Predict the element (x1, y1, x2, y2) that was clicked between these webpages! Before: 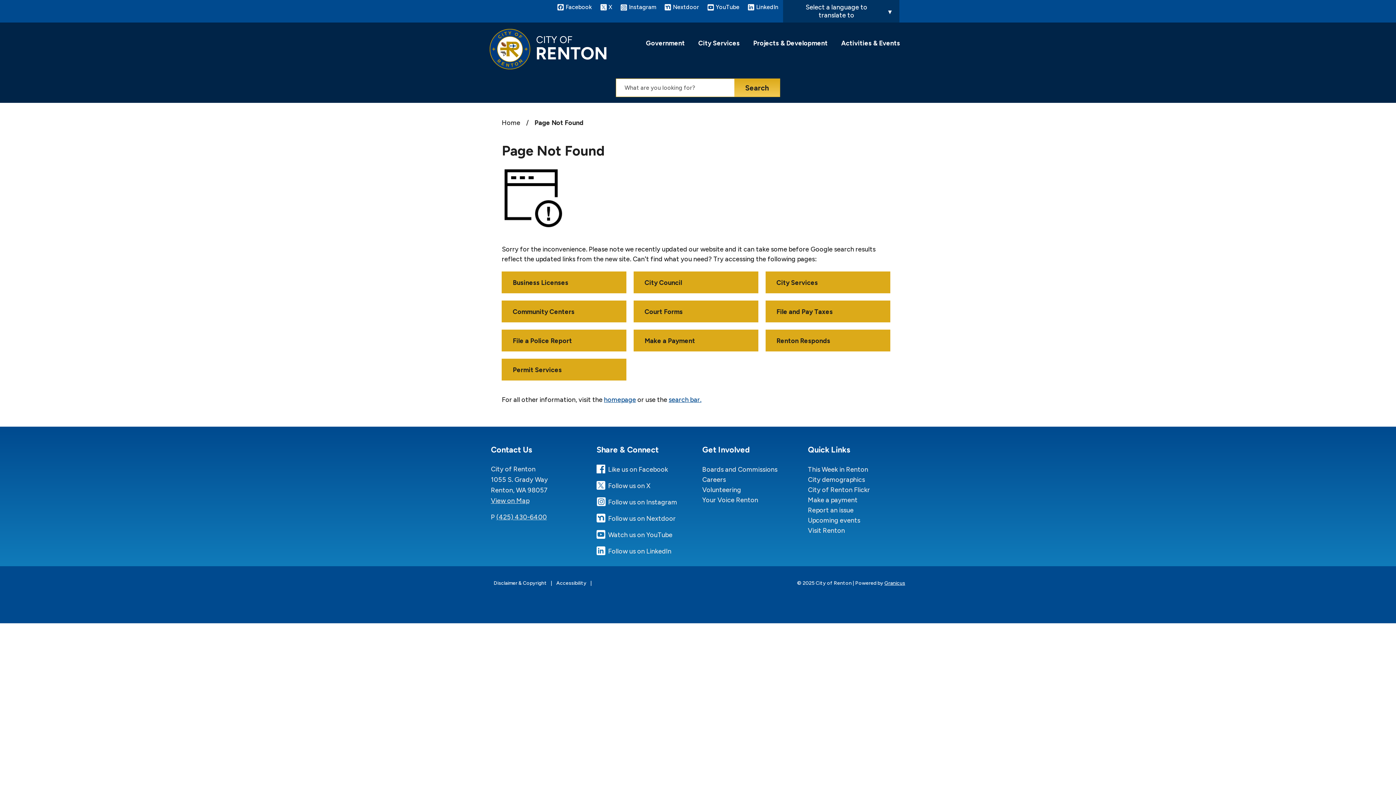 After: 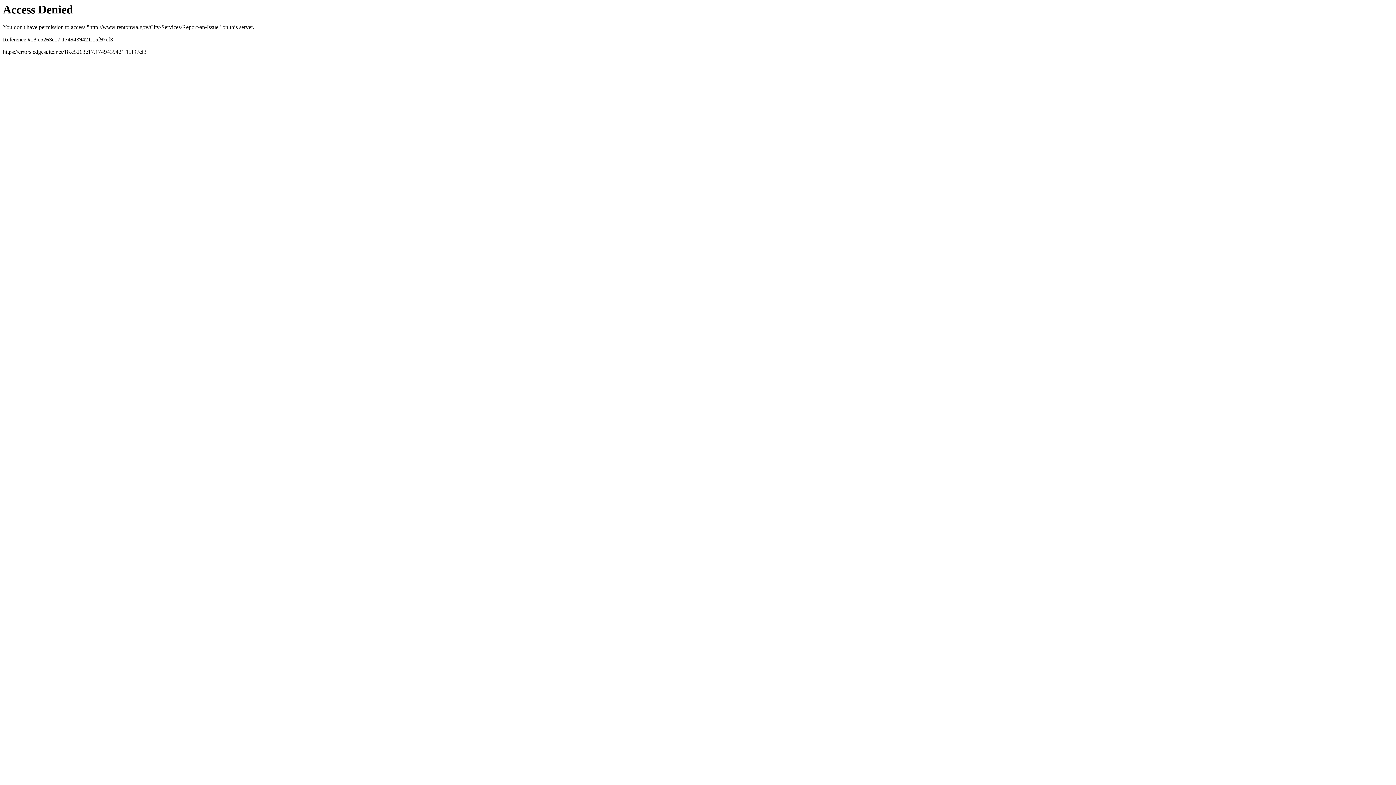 Action: label: Report an issue bbox: (808, 506, 853, 514)